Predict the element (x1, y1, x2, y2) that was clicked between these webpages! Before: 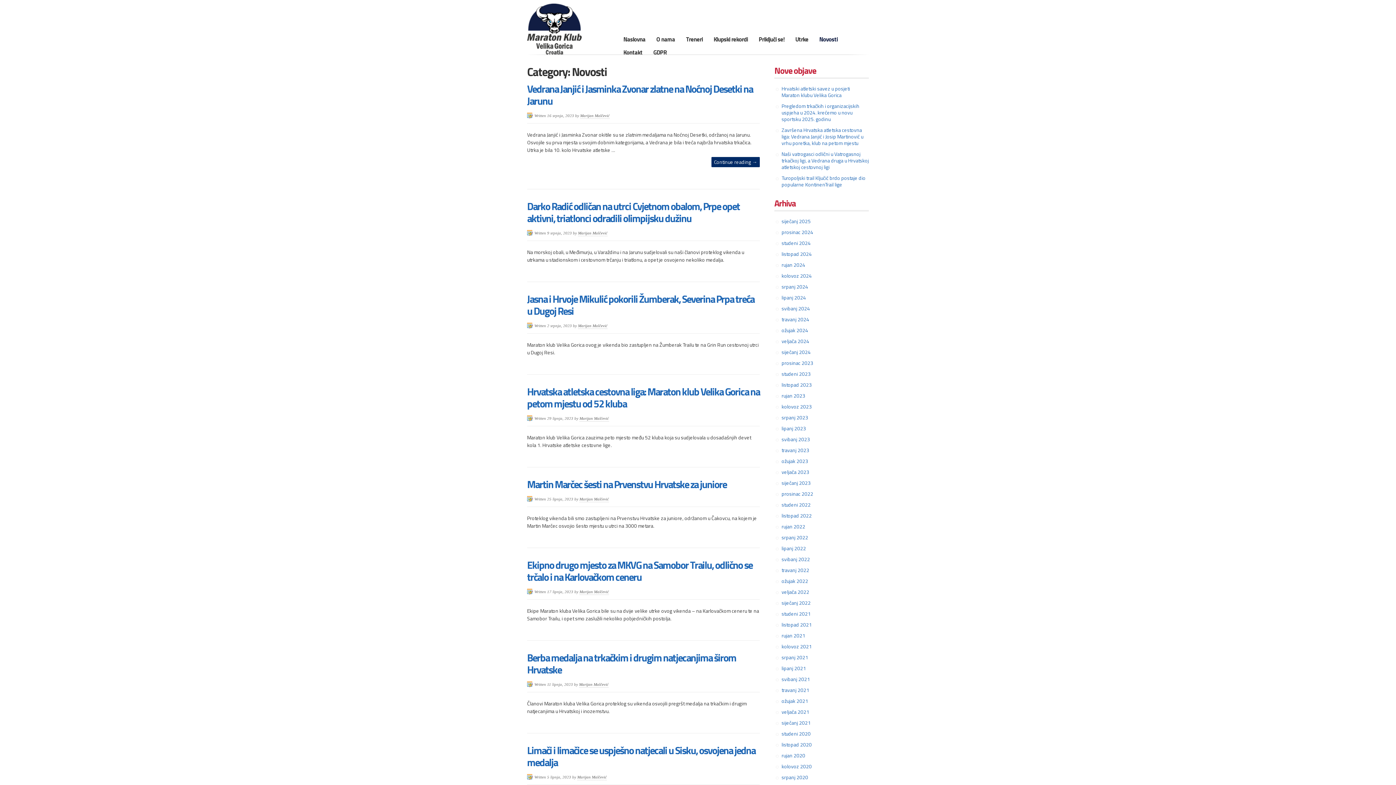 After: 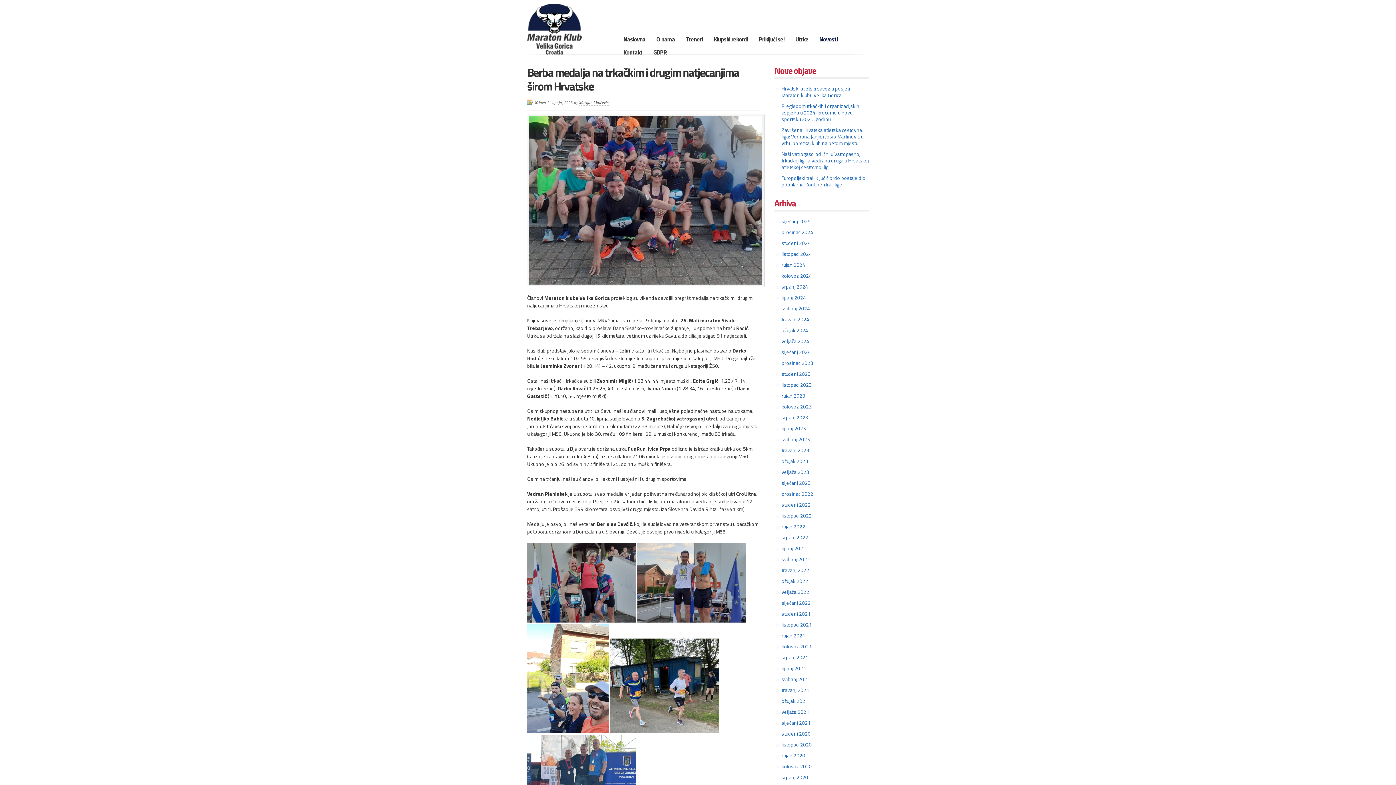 Action: label: Berba medalja na trkačkim i drugim natjecanjima širom Hrvatske bbox: (527, 650, 736, 677)